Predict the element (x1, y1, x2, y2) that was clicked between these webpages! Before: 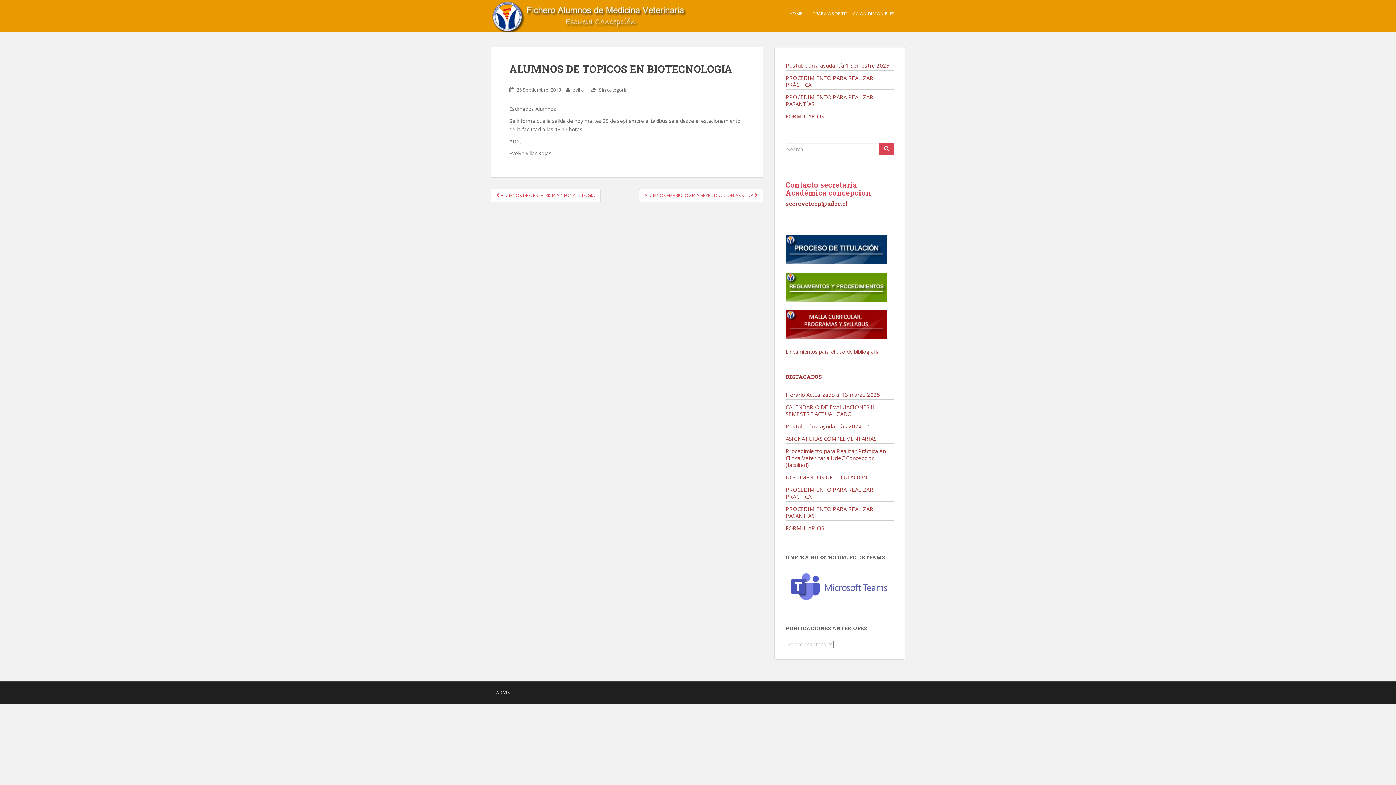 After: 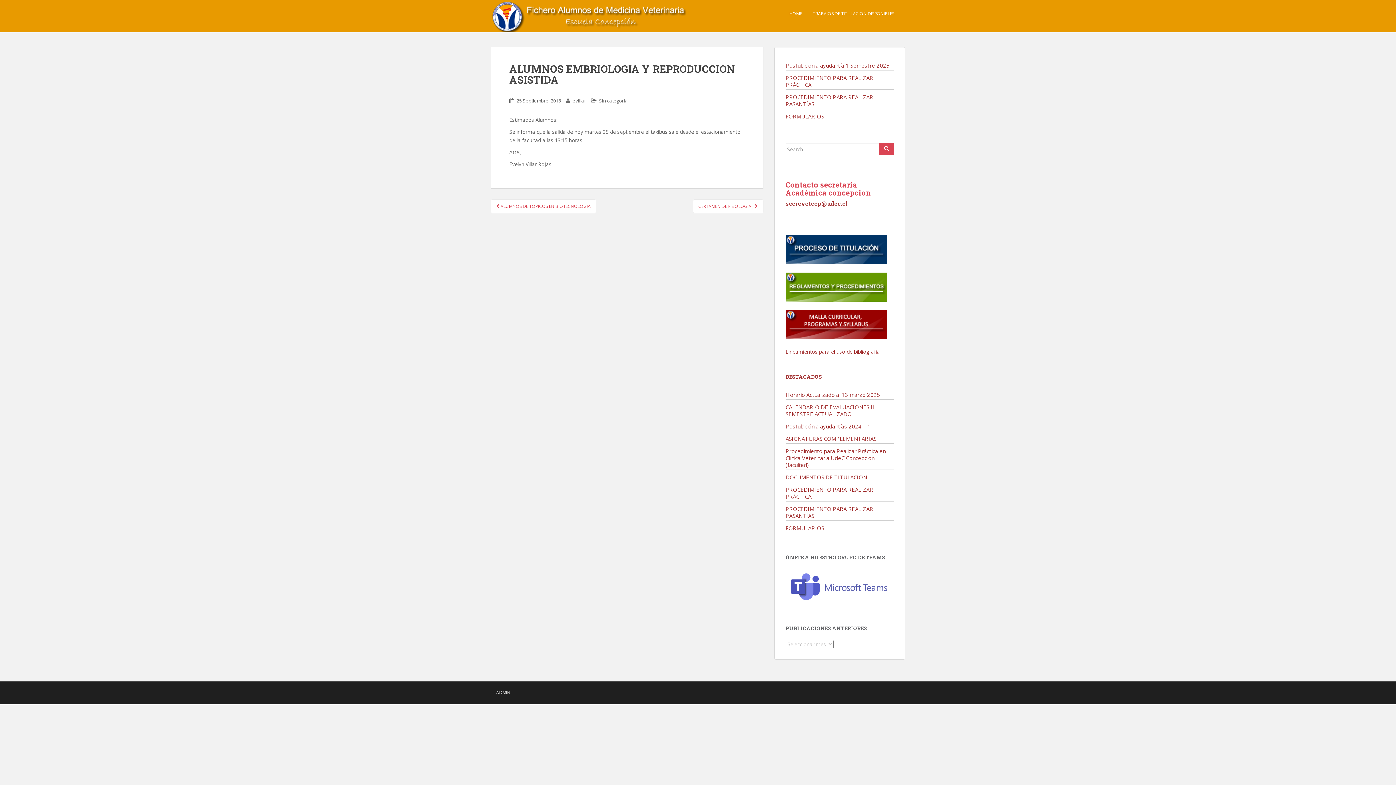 Action: label: ALUMNOS EMBRIOLOGIA Y REPRODUCCION ASISTIDA  bbox: (639, 188, 763, 202)